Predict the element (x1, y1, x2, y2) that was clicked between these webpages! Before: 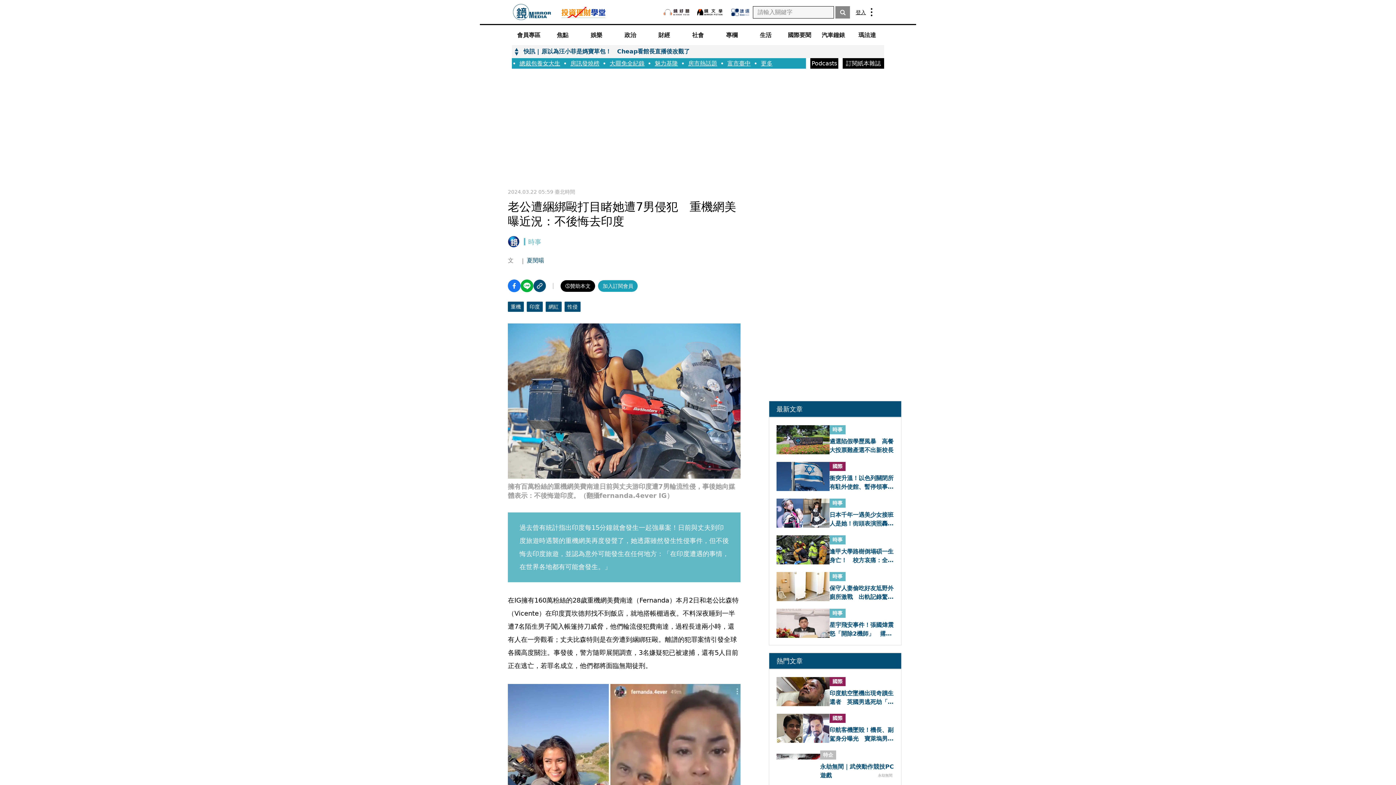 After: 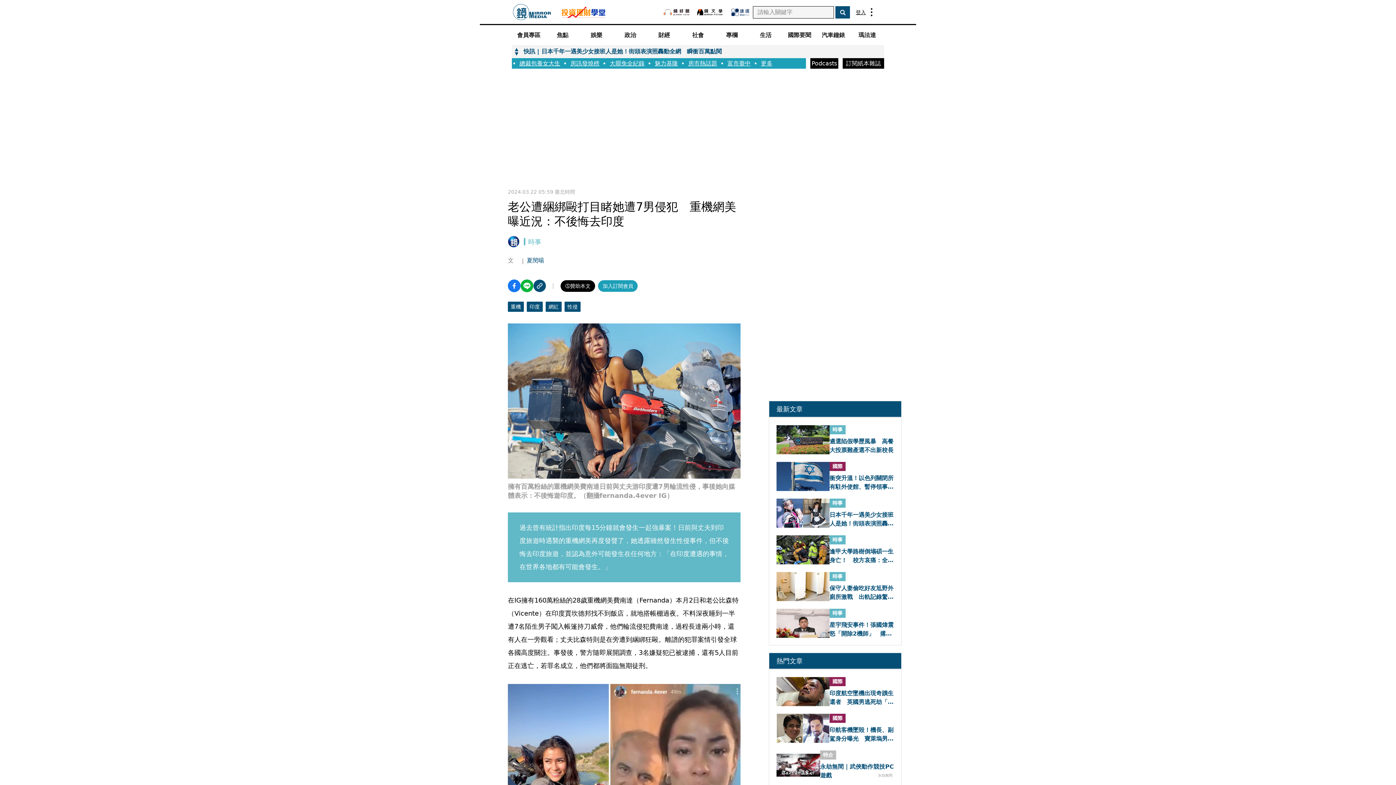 Action: bbox: (835, 6, 850, 18)